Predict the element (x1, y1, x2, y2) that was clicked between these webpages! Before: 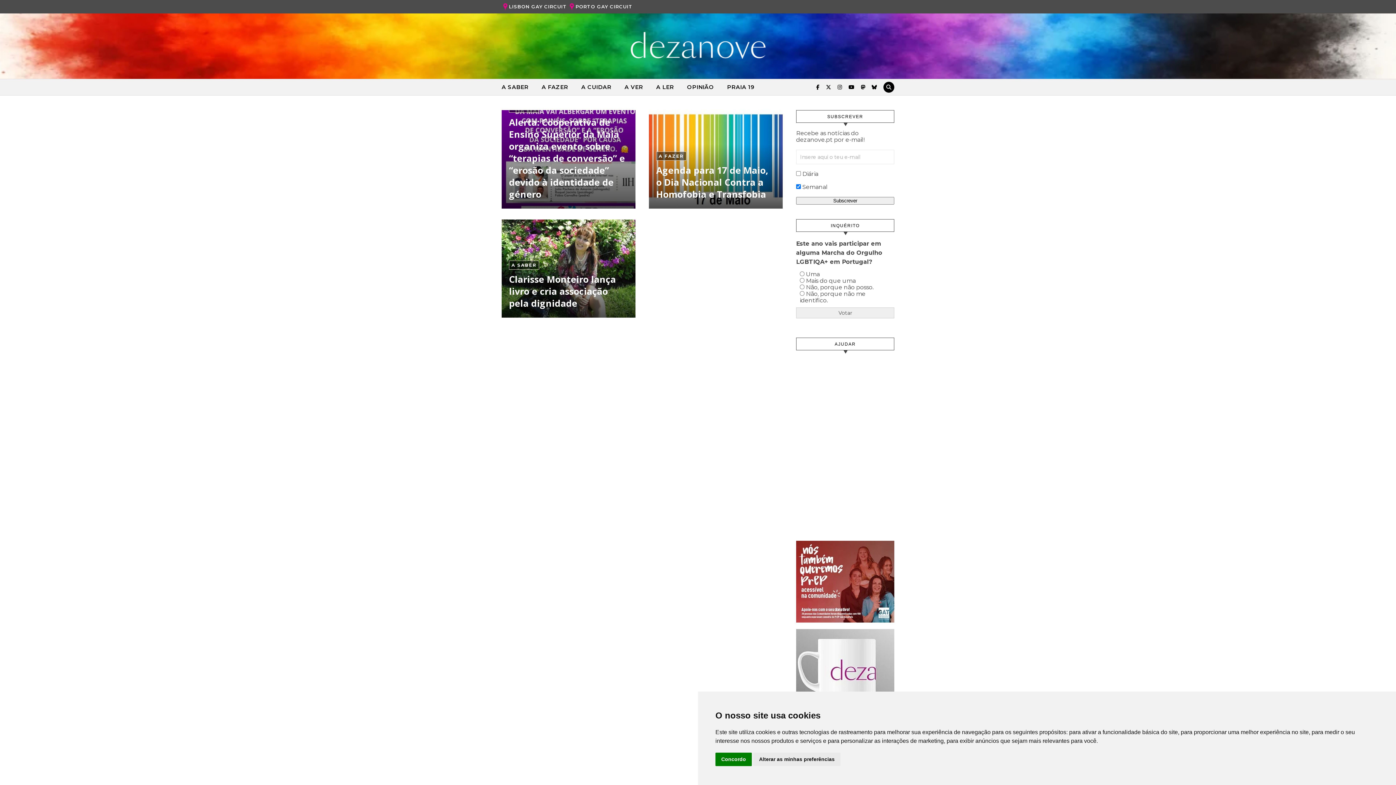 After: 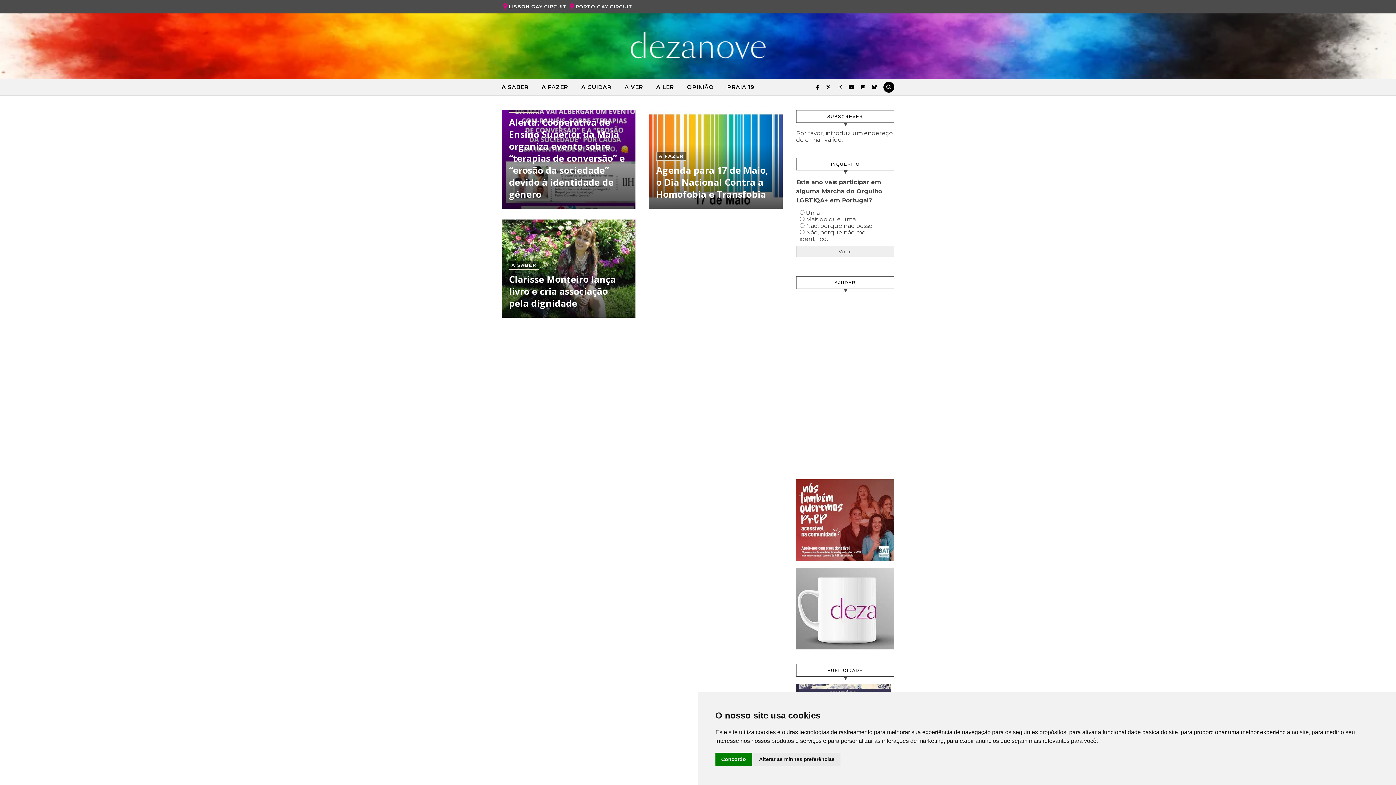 Action: bbox: (796, 197, 894, 204) label: Subscrever